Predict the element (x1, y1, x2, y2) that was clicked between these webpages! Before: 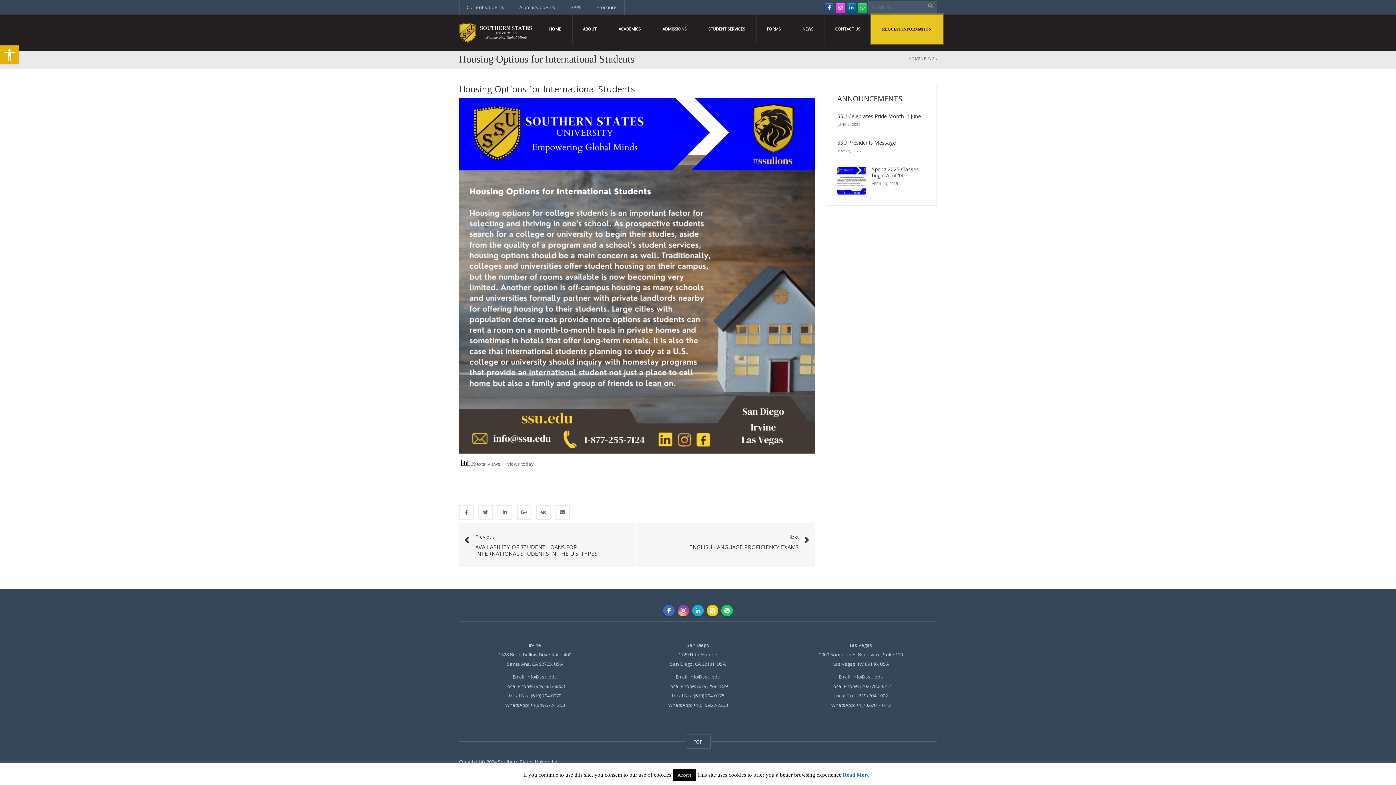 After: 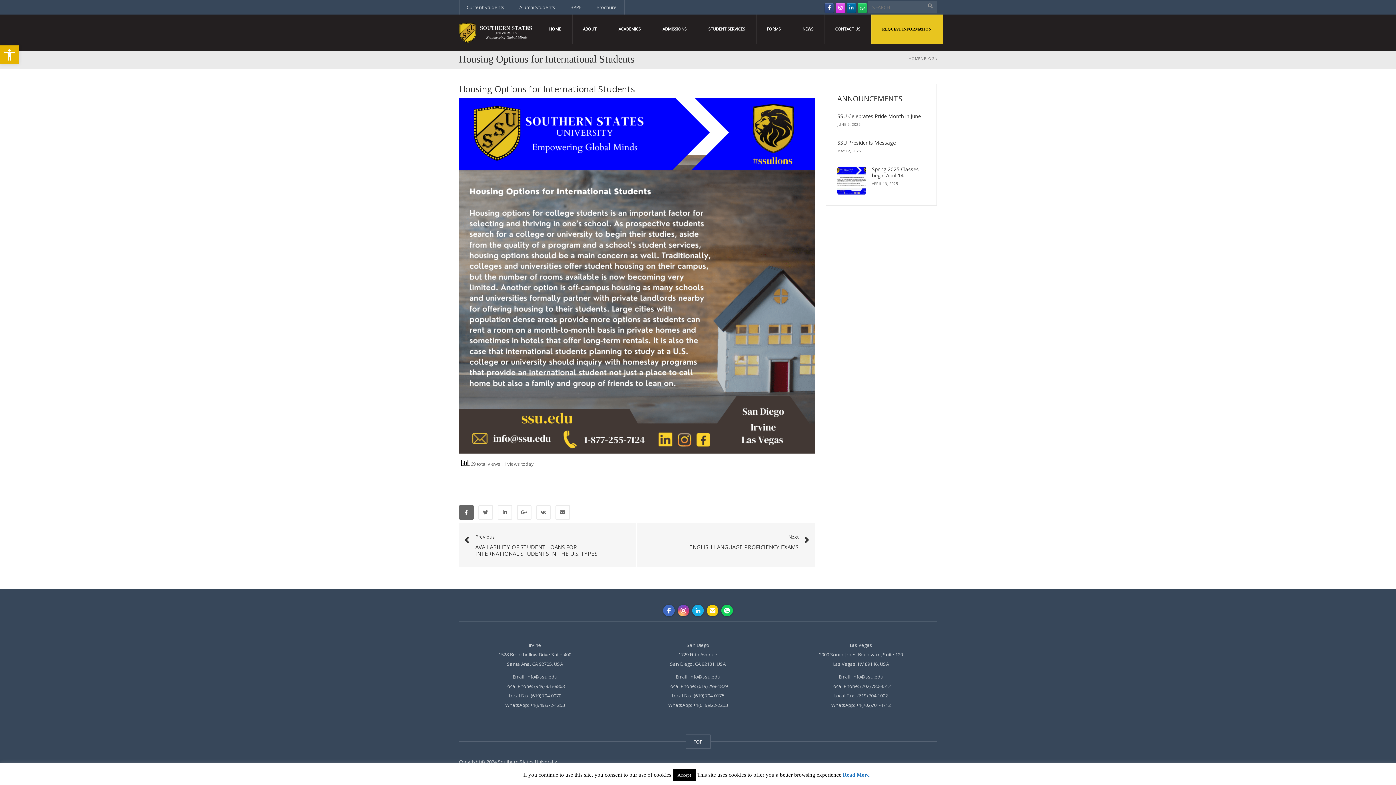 Action: bbox: (459, 505, 473, 519)